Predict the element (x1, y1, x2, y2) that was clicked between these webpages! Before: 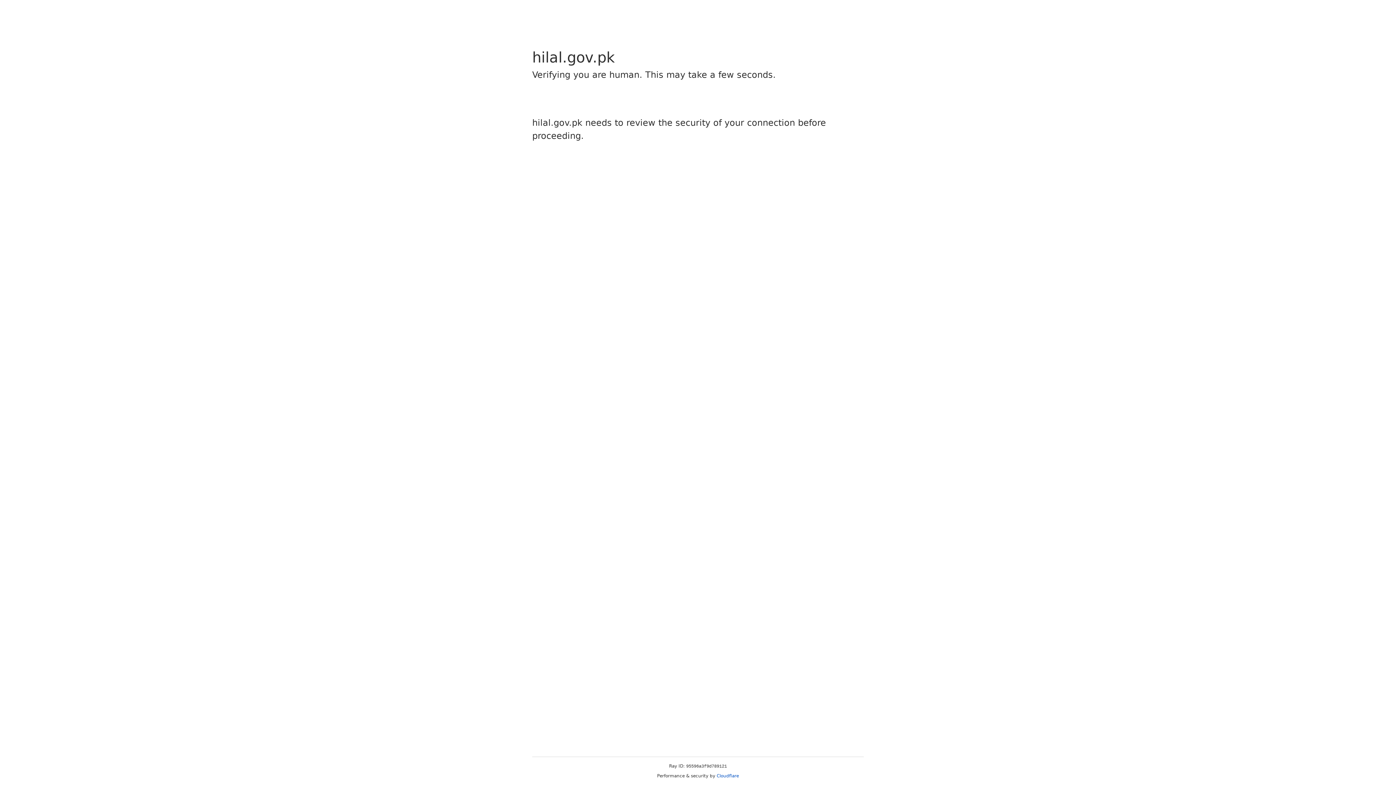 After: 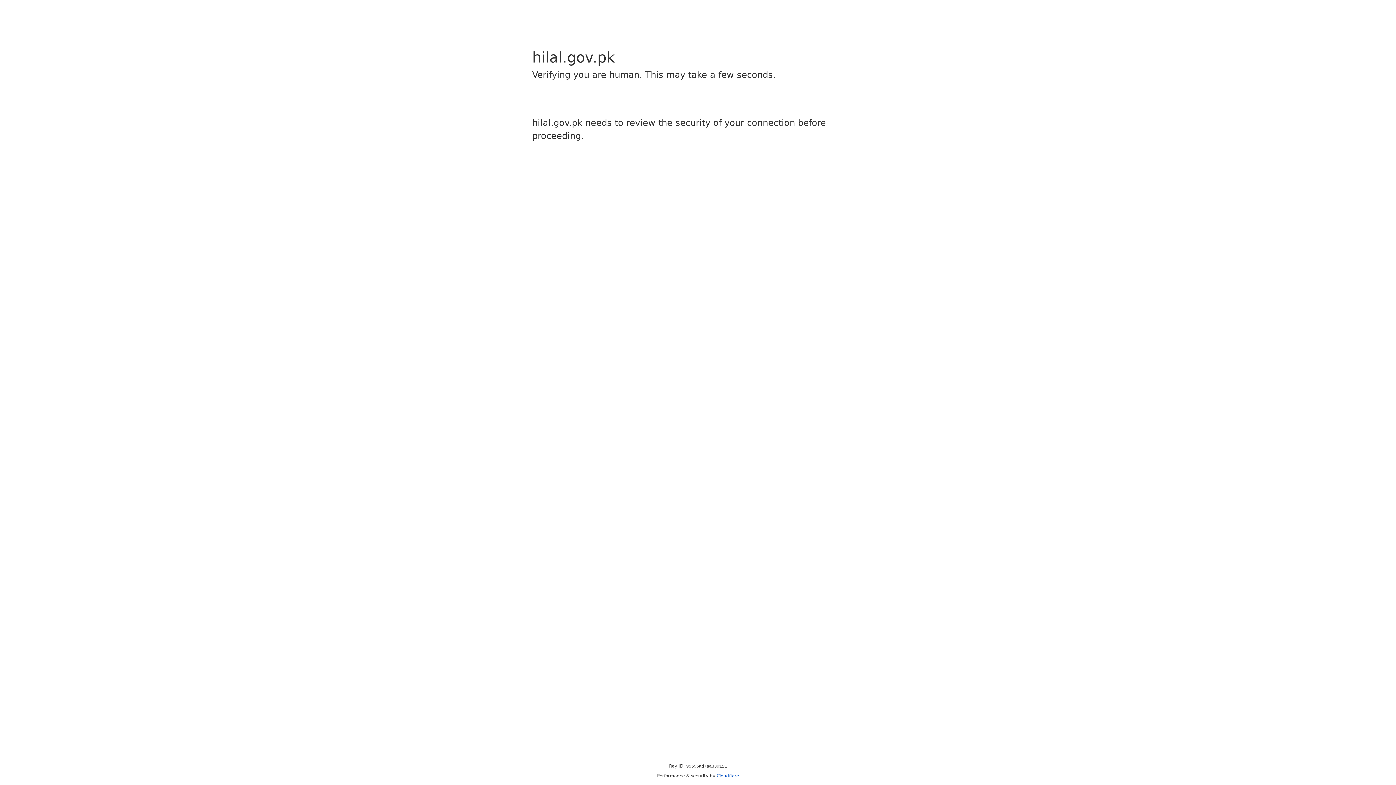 Action: label: Cloudflare bbox: (716, 773, 739, 778)